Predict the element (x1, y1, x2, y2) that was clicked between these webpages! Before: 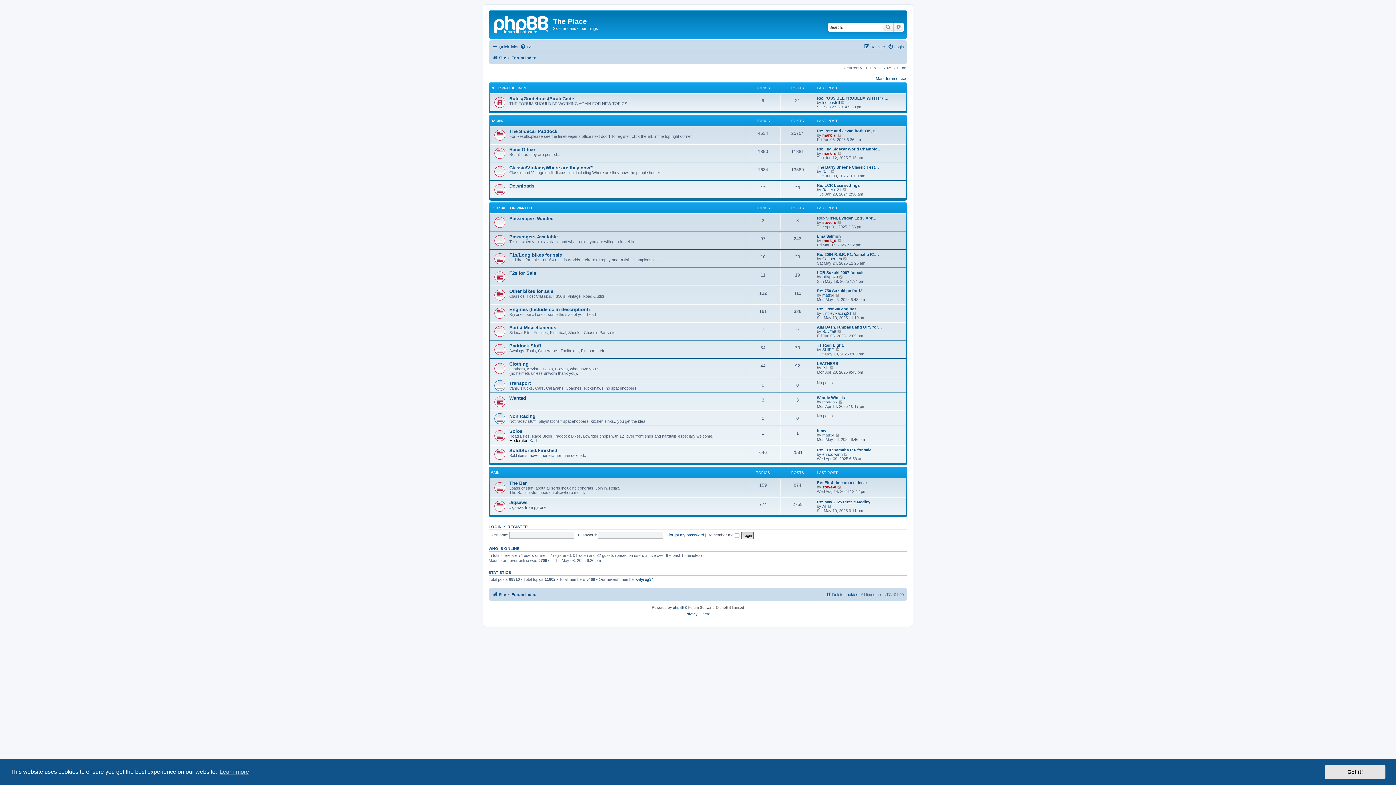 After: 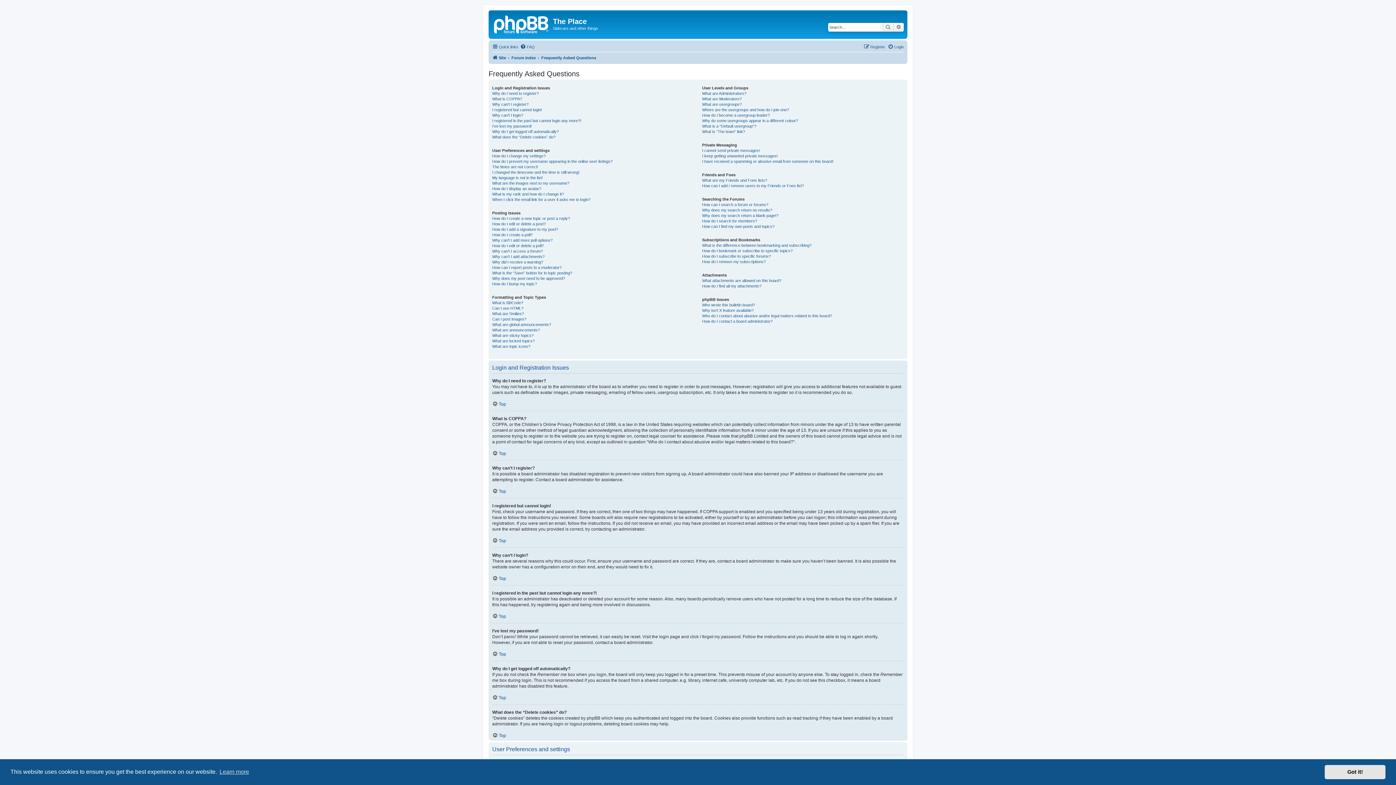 Action: bbox: (520, 42, 534, 51) label: FAQ